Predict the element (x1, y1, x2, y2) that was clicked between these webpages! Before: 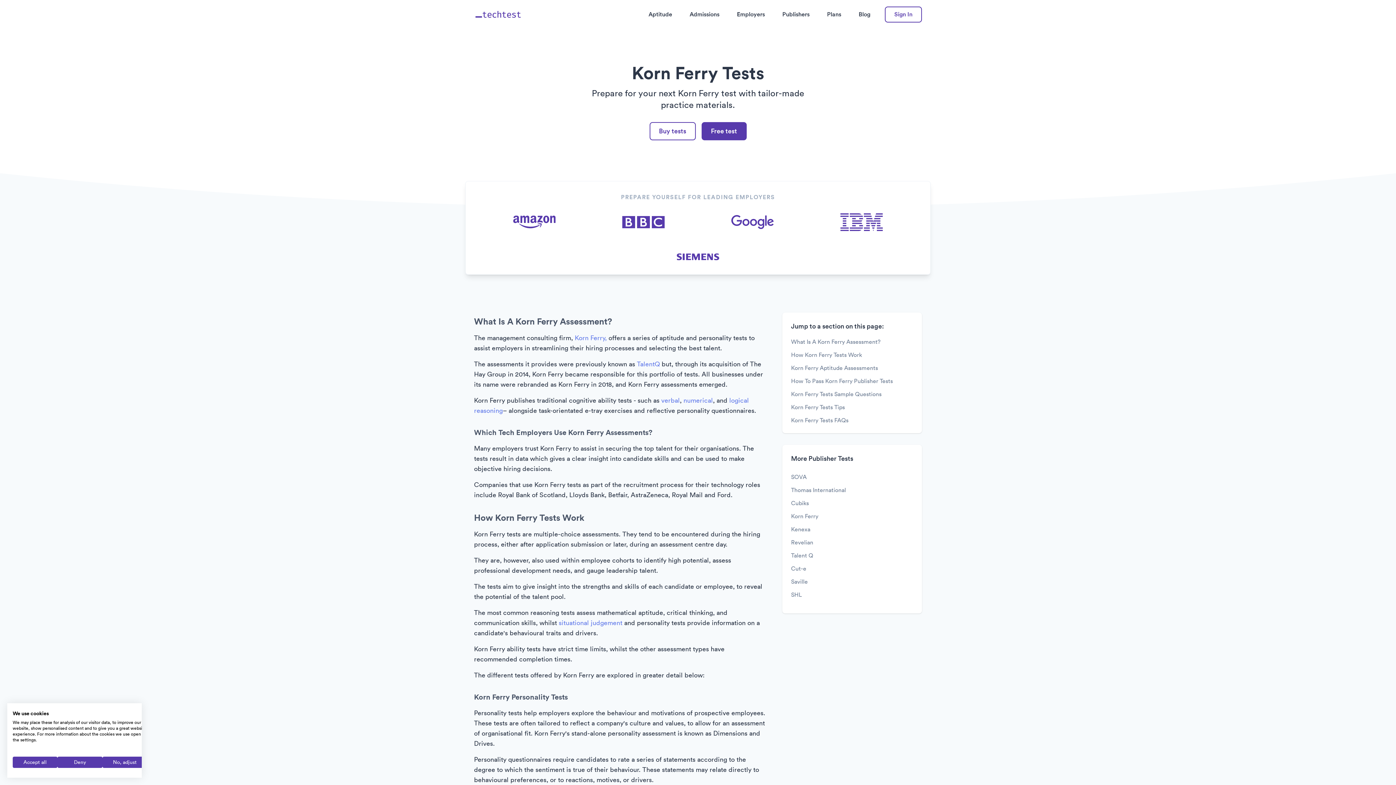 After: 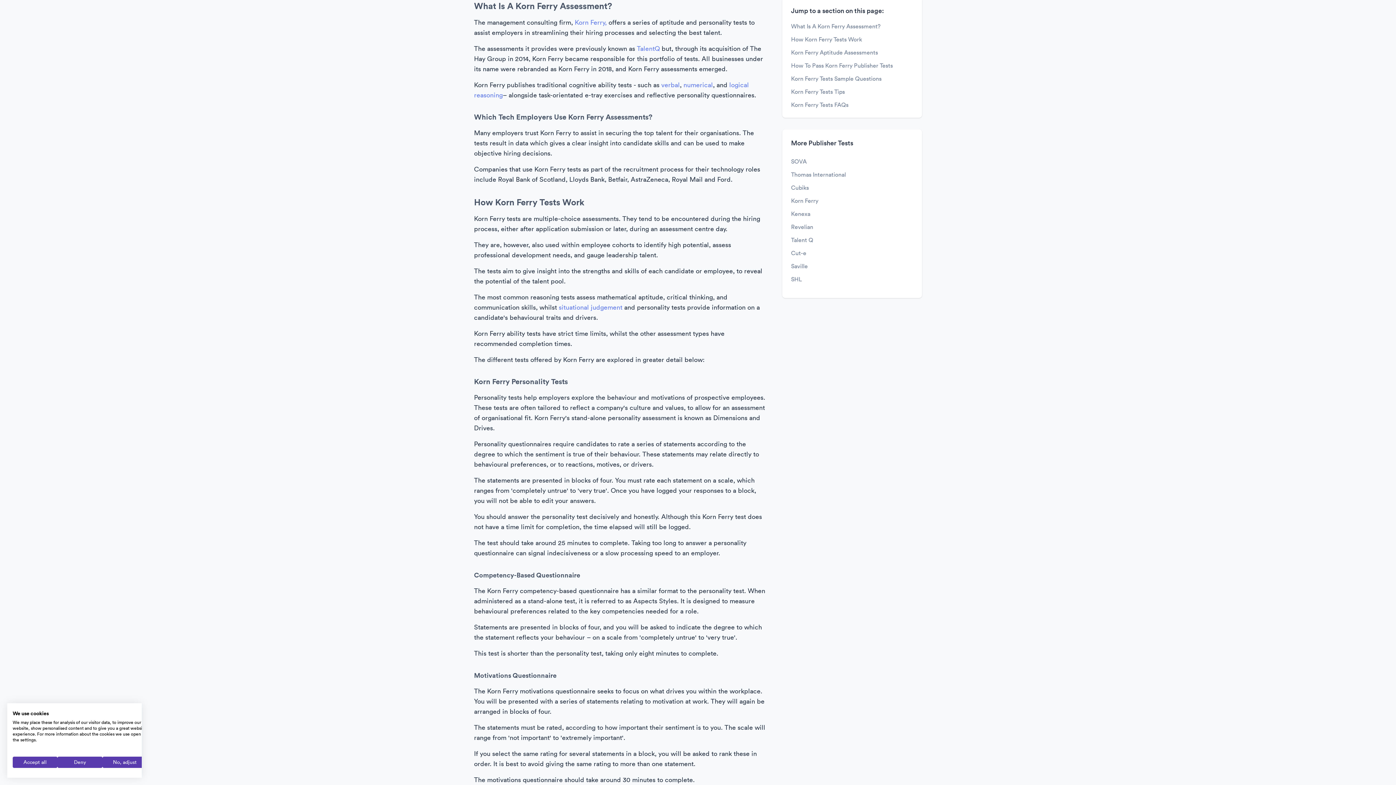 Action: bbox: (791, 338, 880, 345) label: What Is A Korn Ferry Assessment?